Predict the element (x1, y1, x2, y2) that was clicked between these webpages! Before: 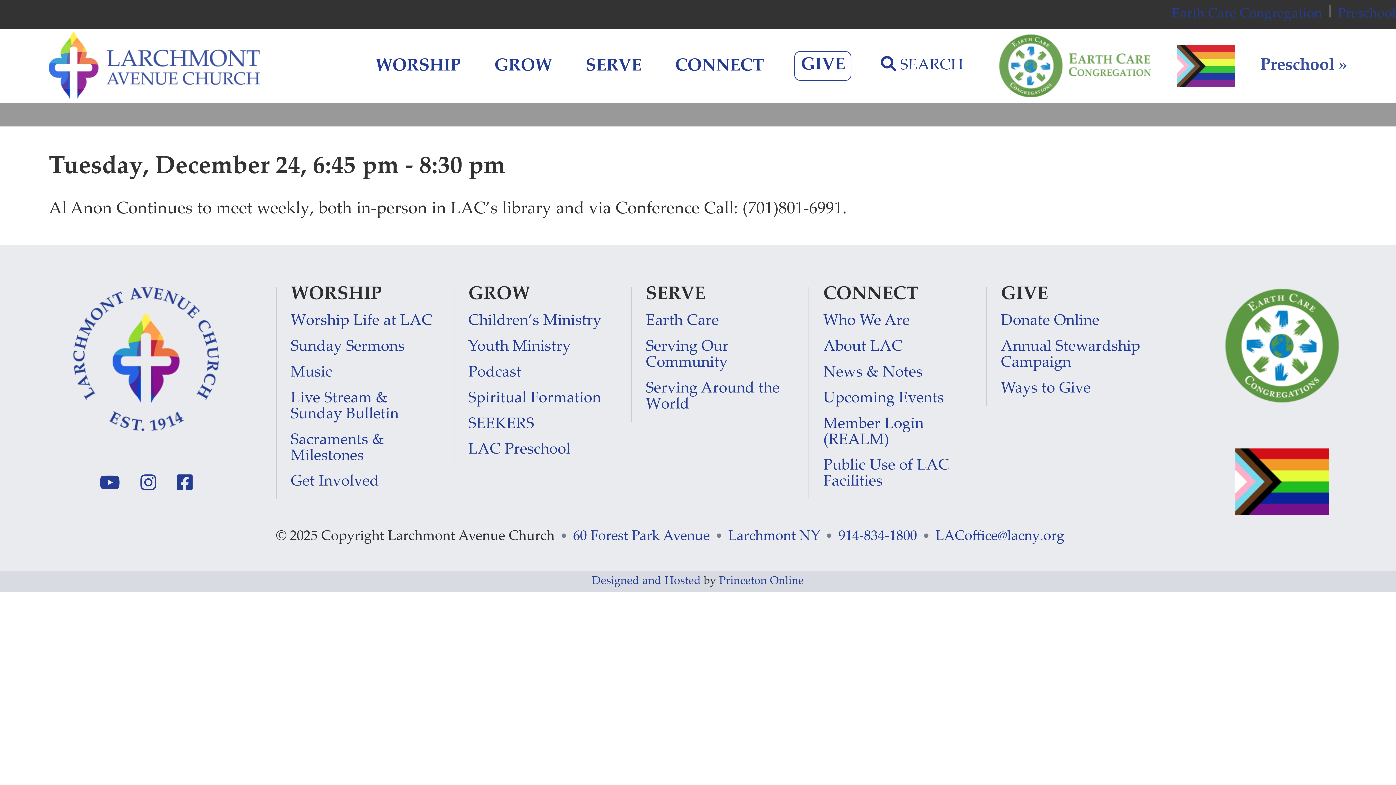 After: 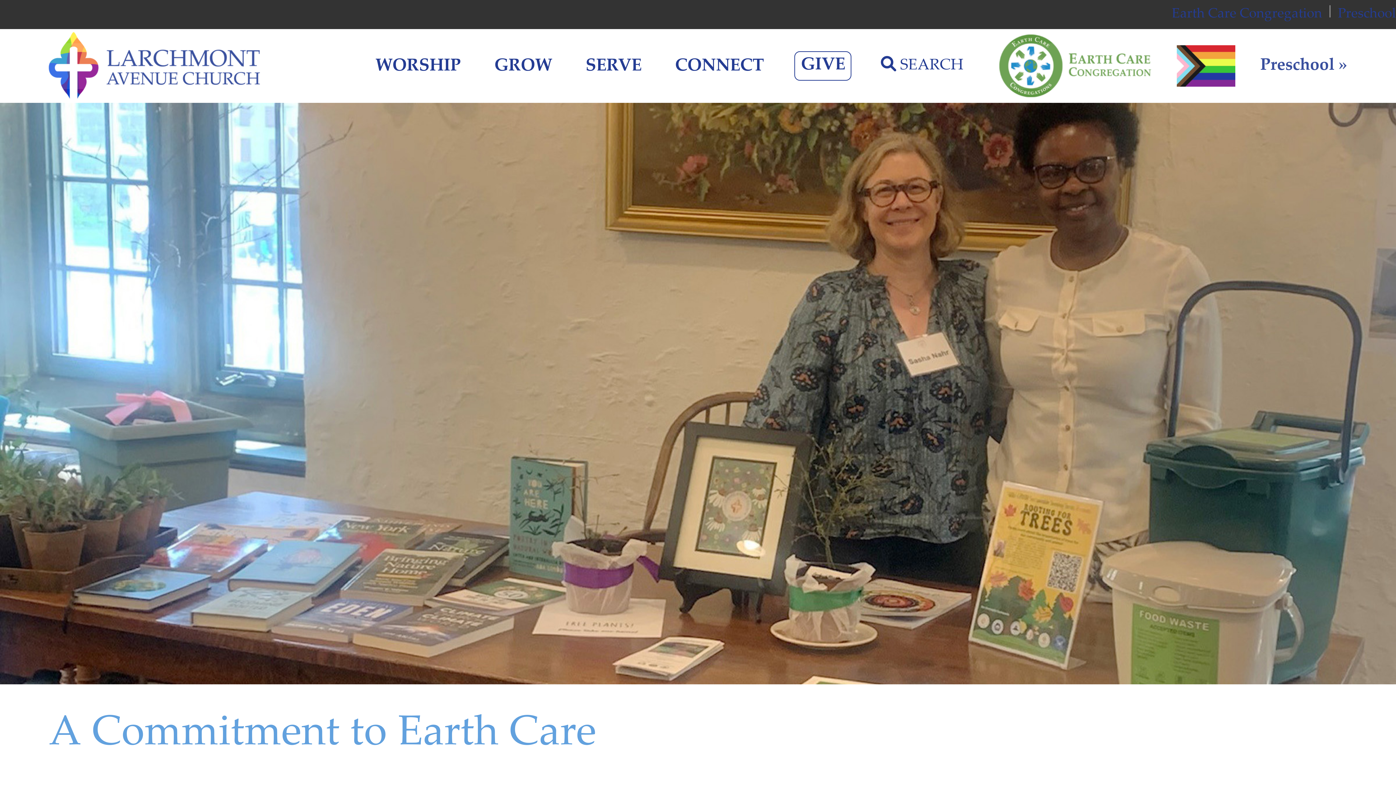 Action: label: Earth Care bbox: (645, 313, 719, 329)